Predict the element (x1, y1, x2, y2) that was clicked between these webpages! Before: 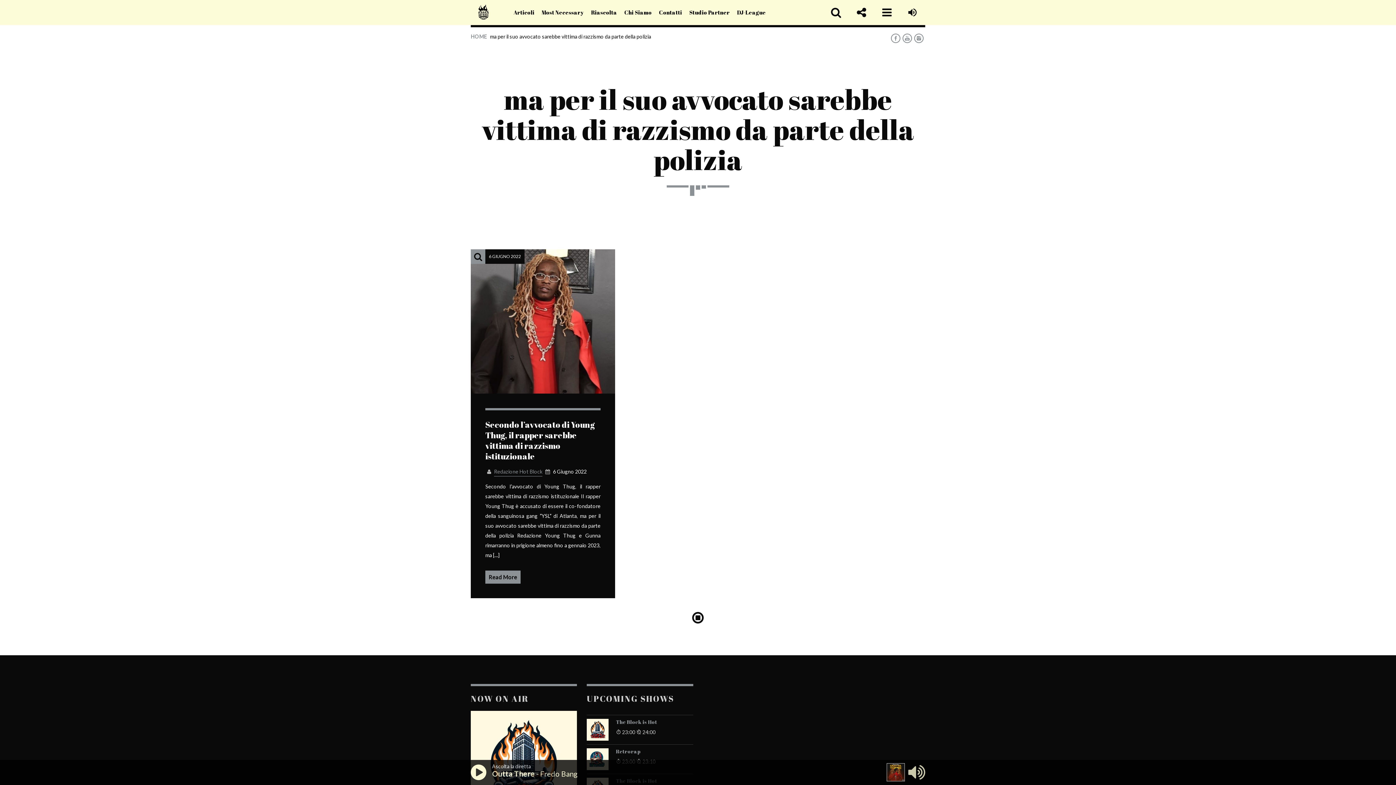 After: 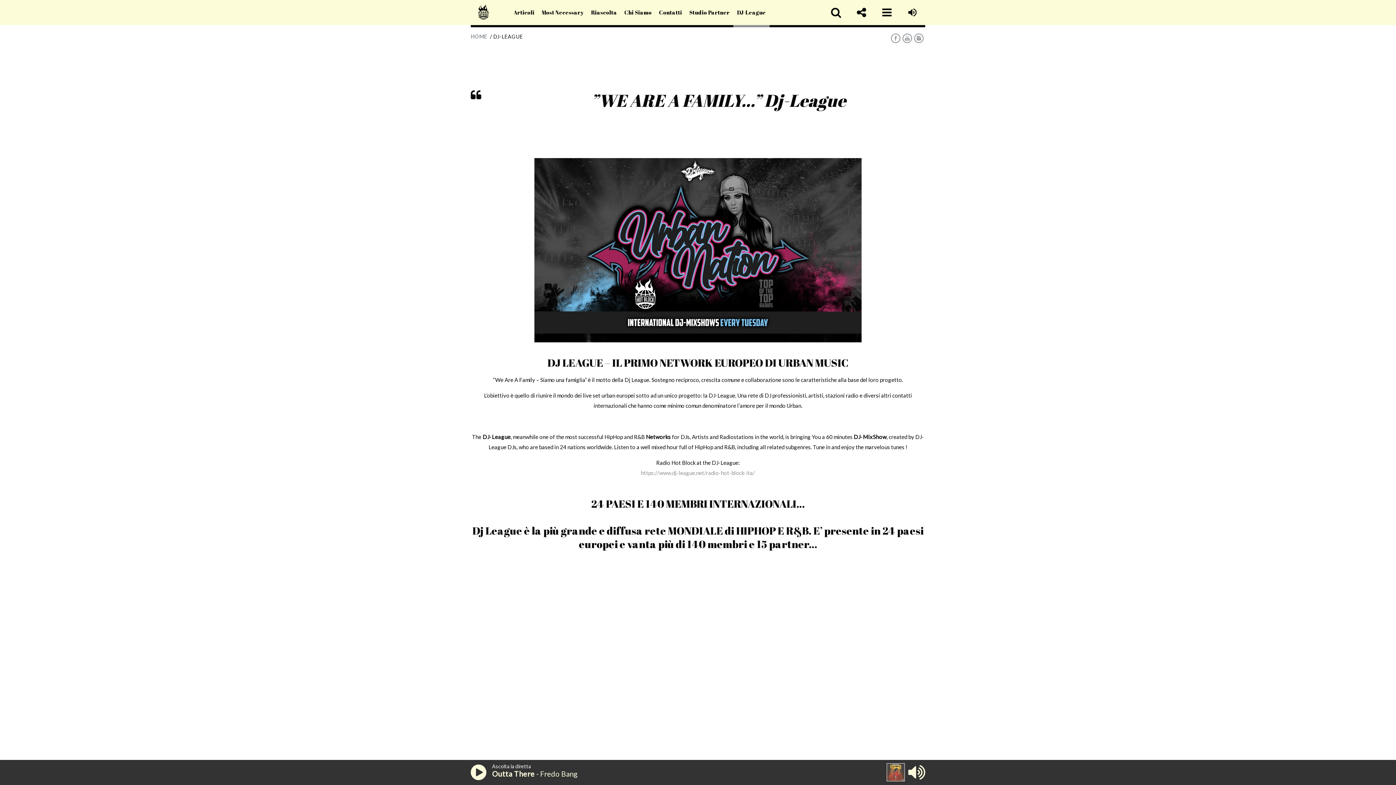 Action: label: DJ-League bbox: (733, 0, 769, 25)